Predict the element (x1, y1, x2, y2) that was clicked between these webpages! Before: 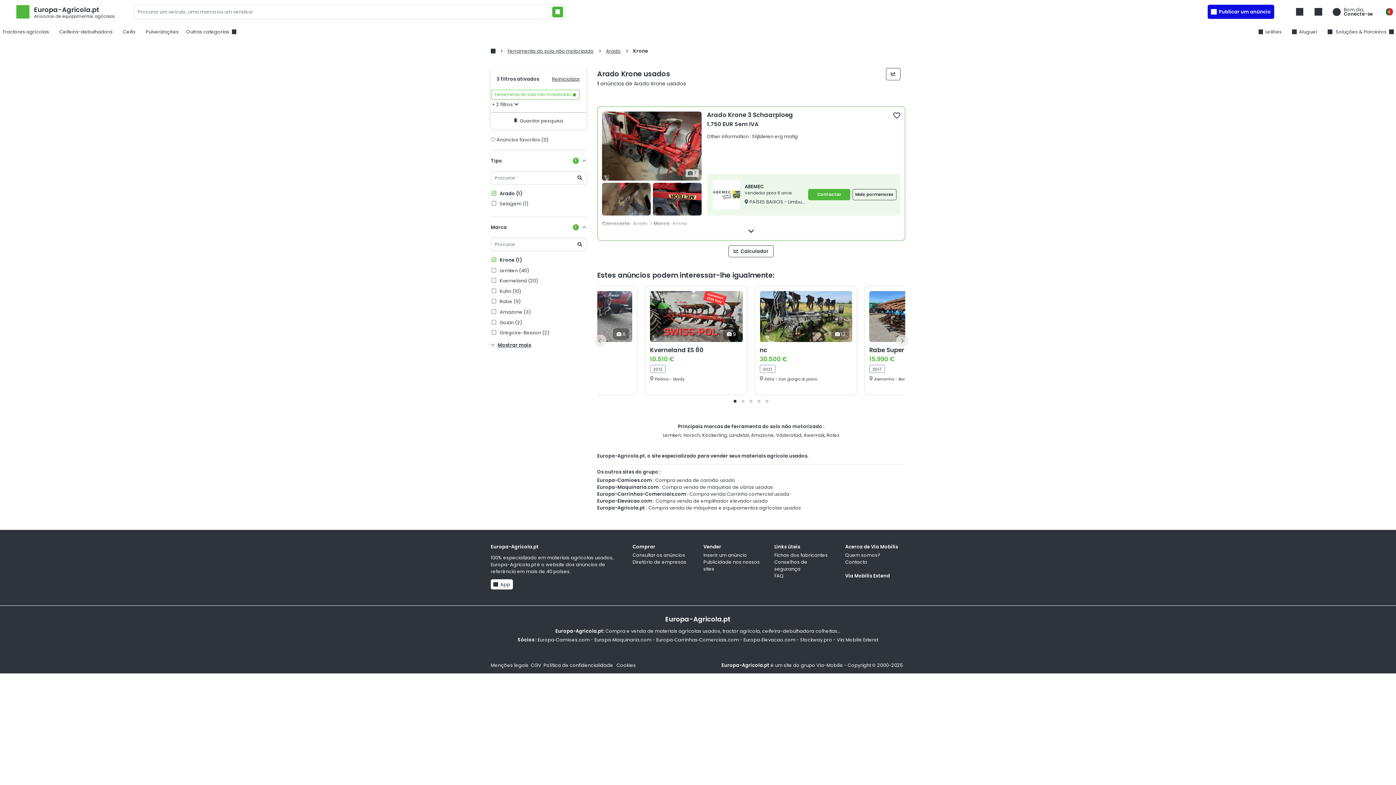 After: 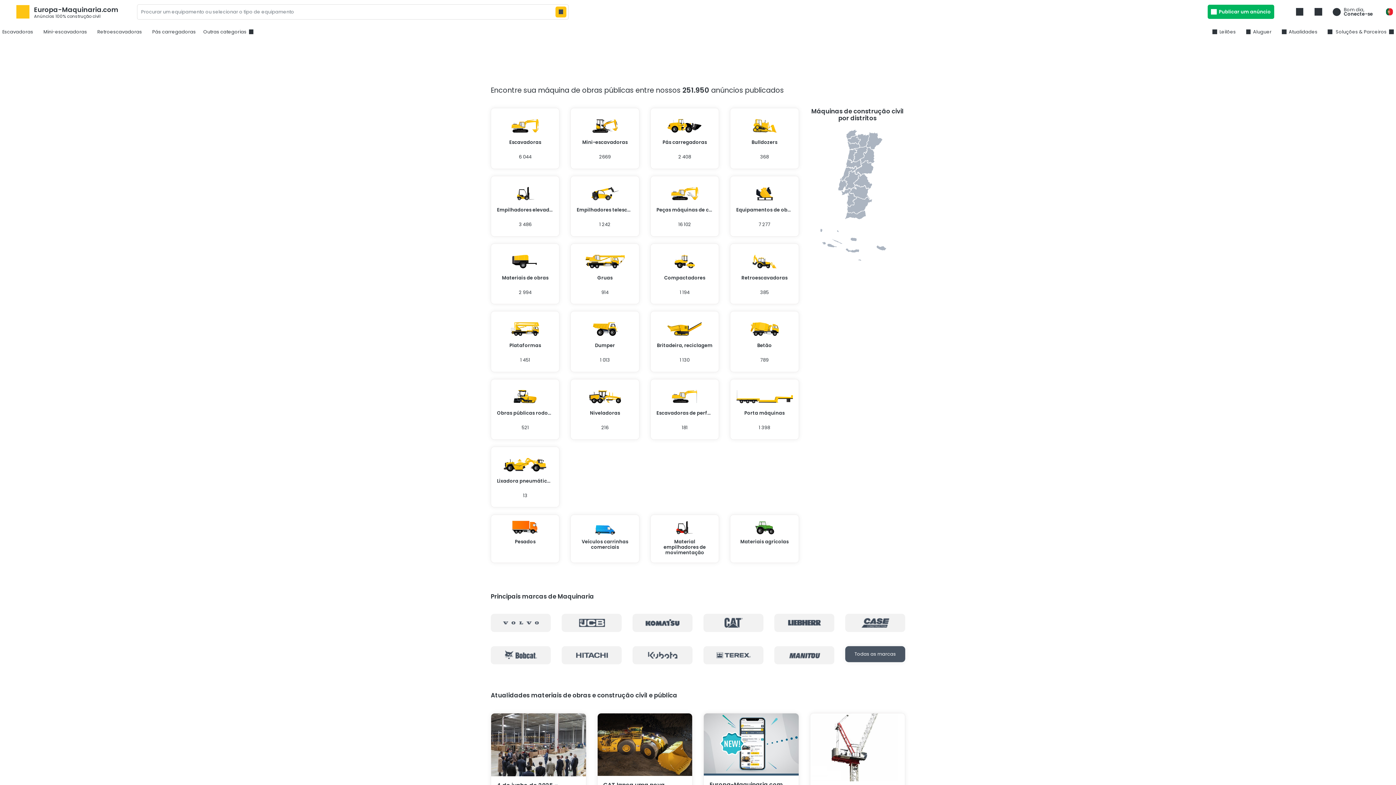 Action: bbox: (594, 636, 651, 643) label: Europa‑Maquinaria.com